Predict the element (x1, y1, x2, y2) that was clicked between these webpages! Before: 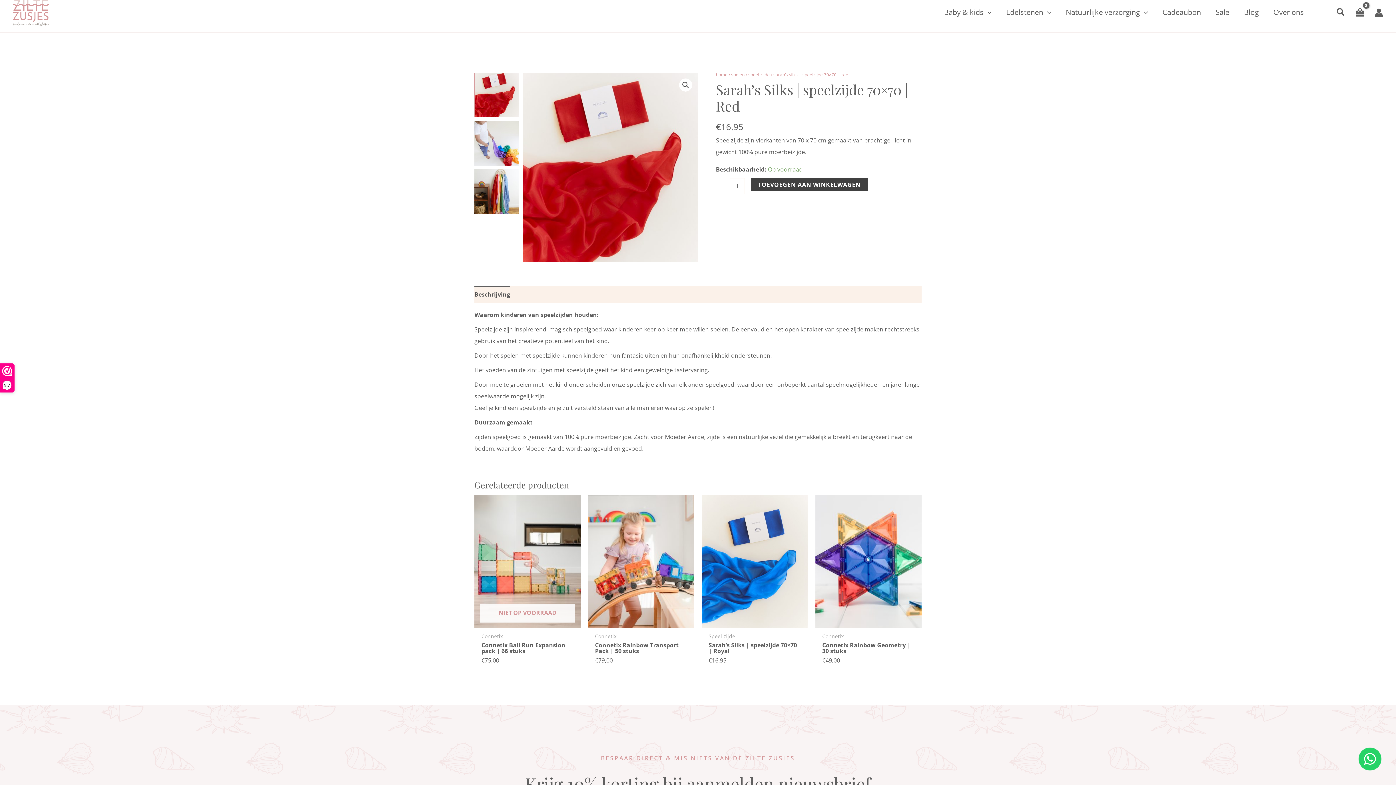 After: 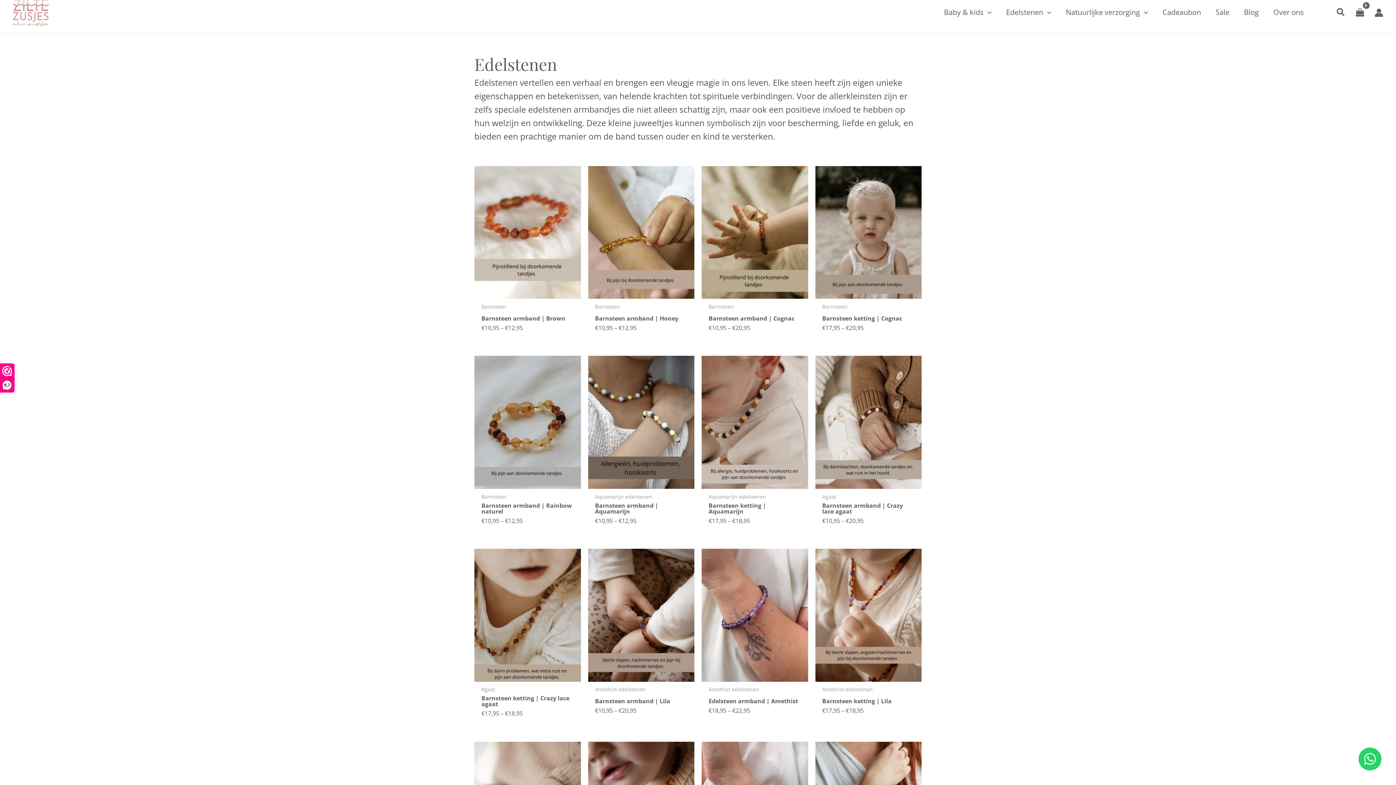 Action: label: Edelstenen bbox: (999, 6, 1058, 17)